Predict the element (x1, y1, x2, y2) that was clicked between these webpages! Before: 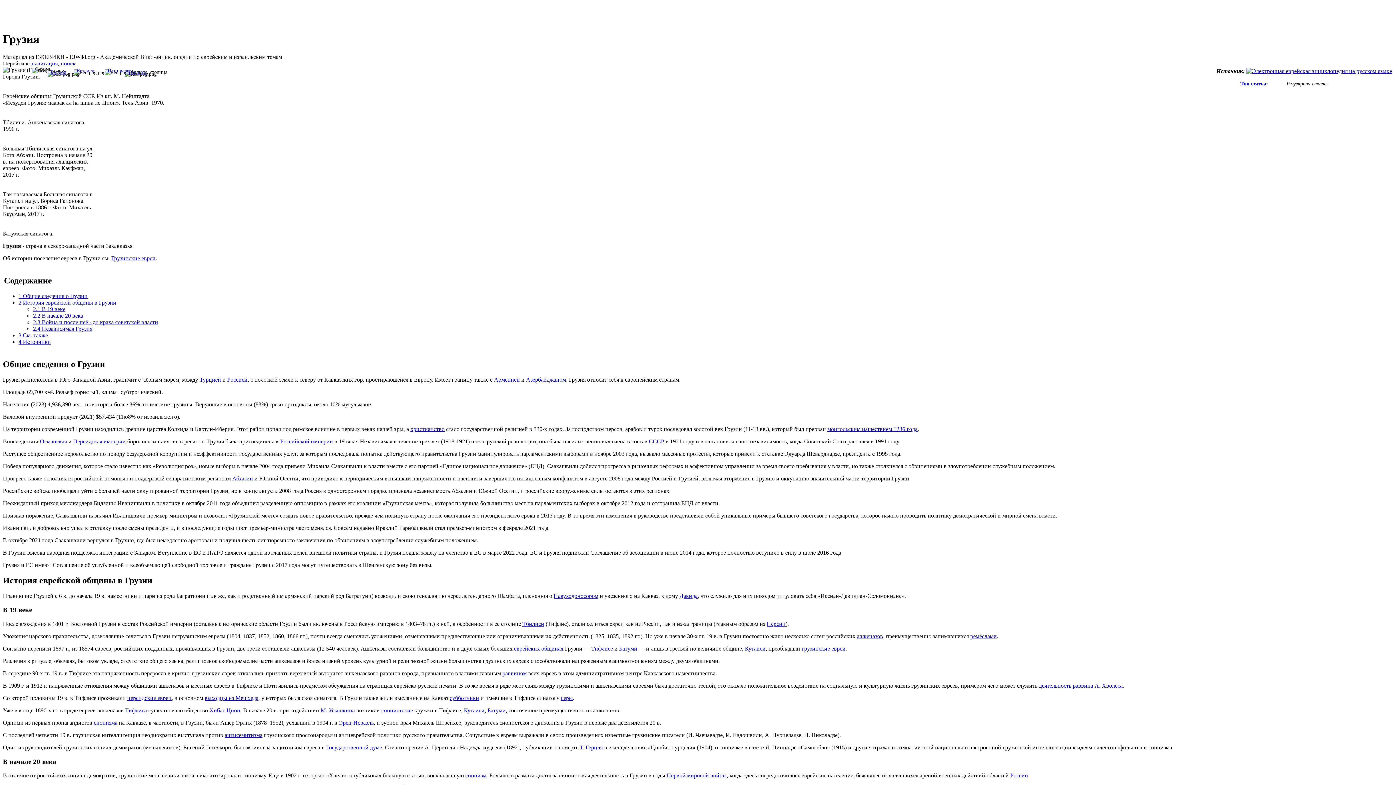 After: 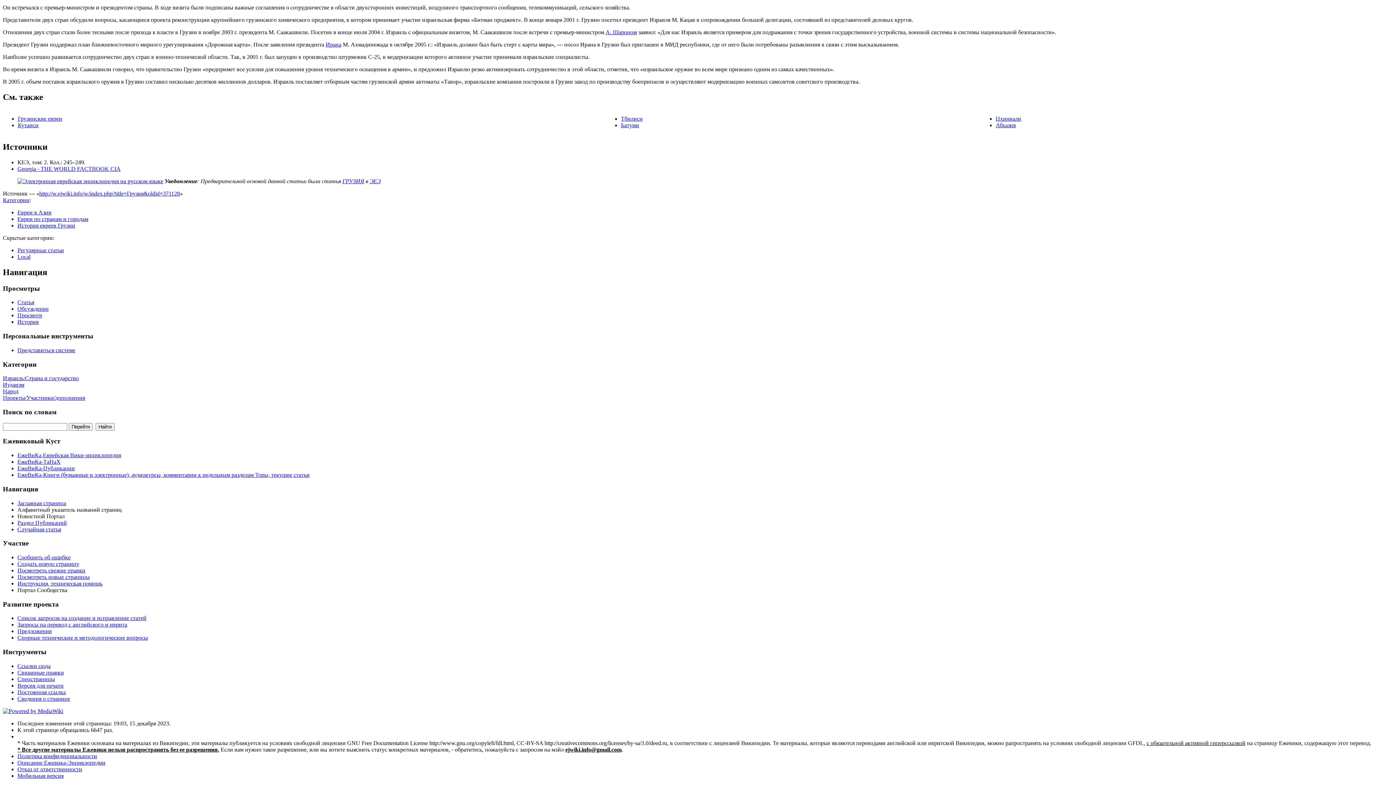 Action: bbox: (18, 338, 50, 344) label: 4 Источники